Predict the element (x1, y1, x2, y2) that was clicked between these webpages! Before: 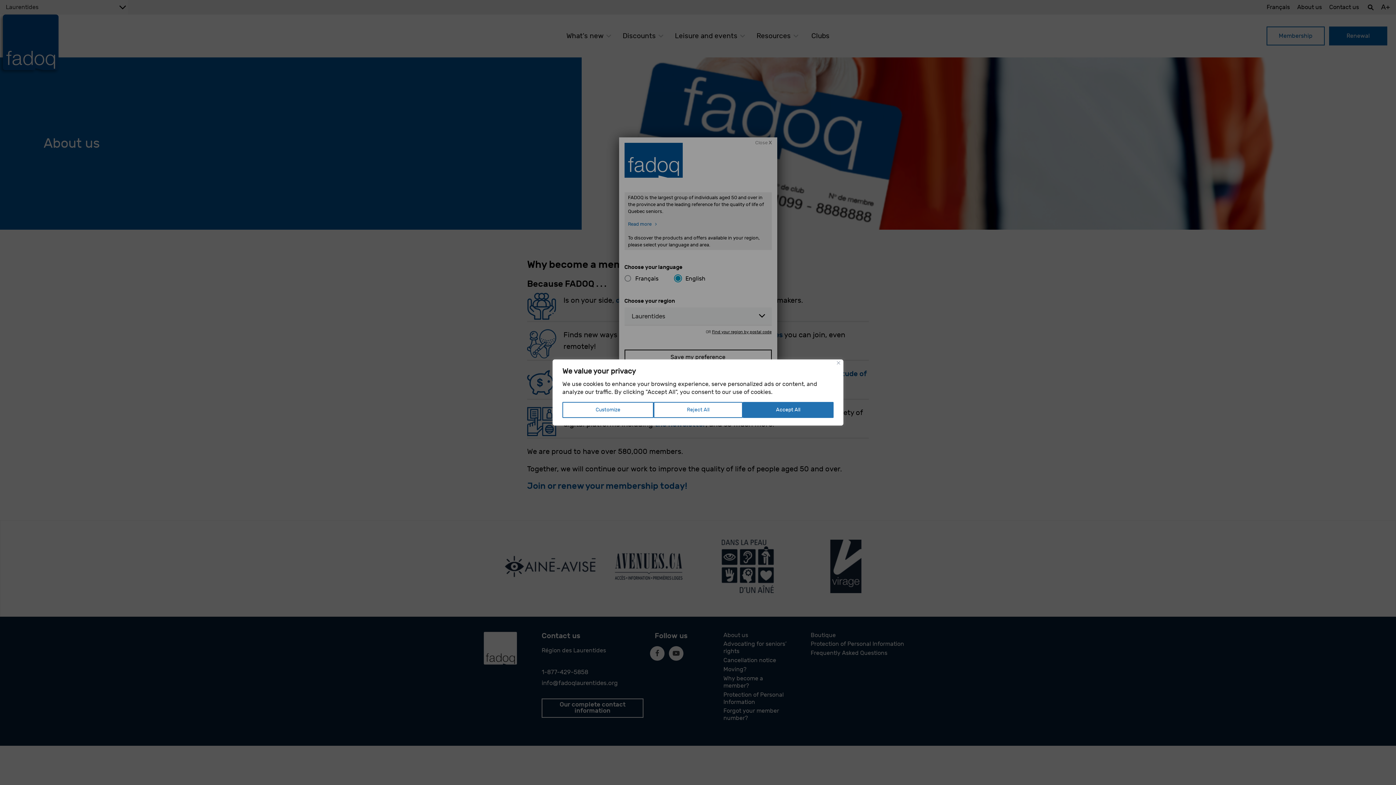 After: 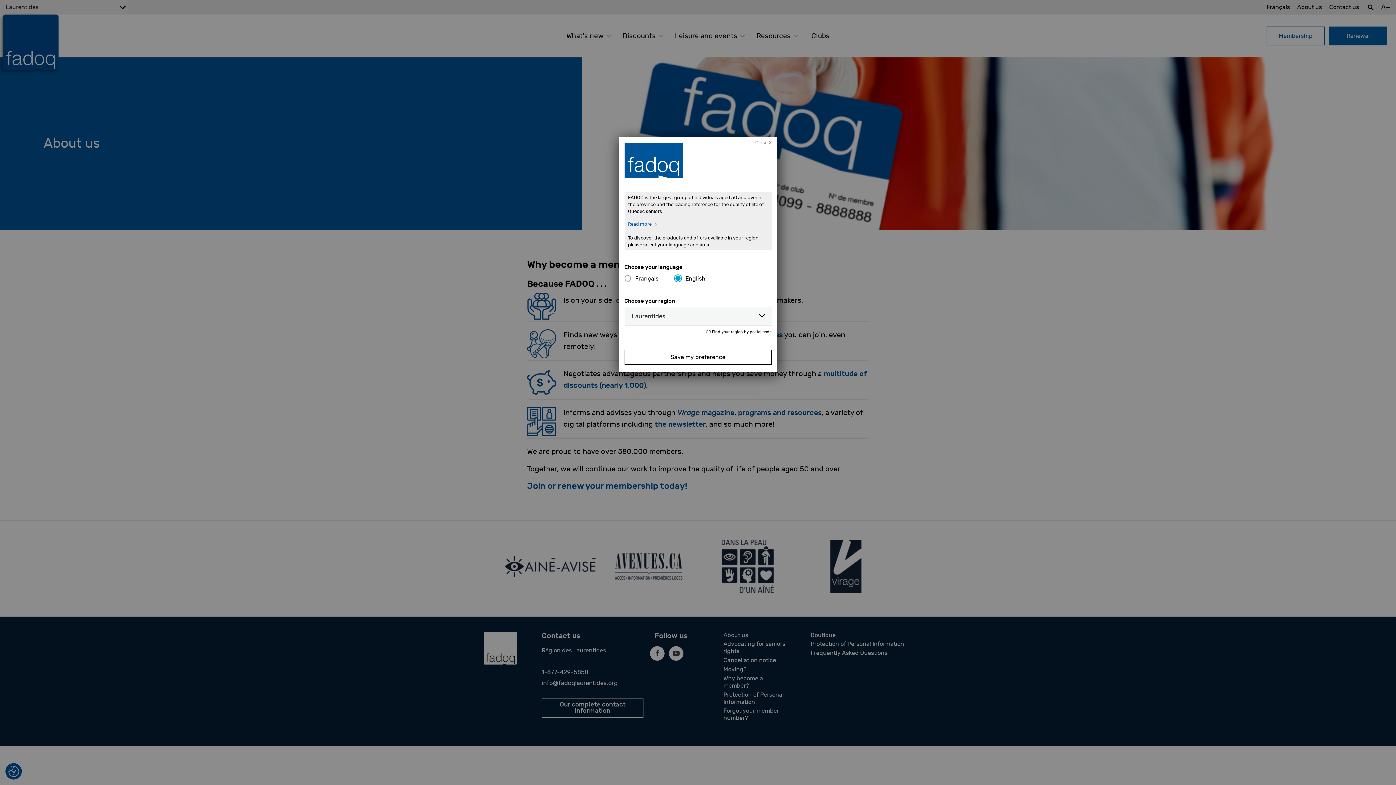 Action: label: Close bbox: (837, 361, 840, 364)